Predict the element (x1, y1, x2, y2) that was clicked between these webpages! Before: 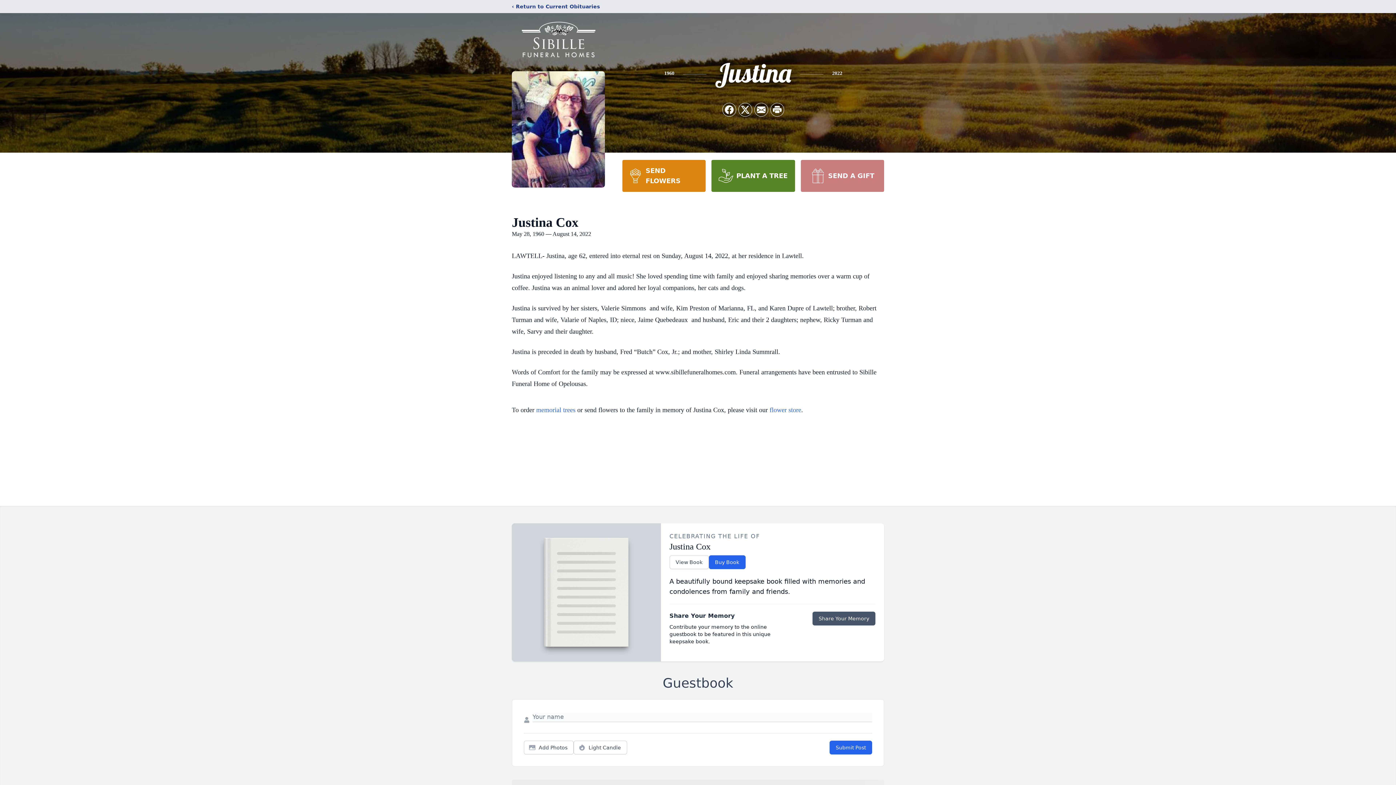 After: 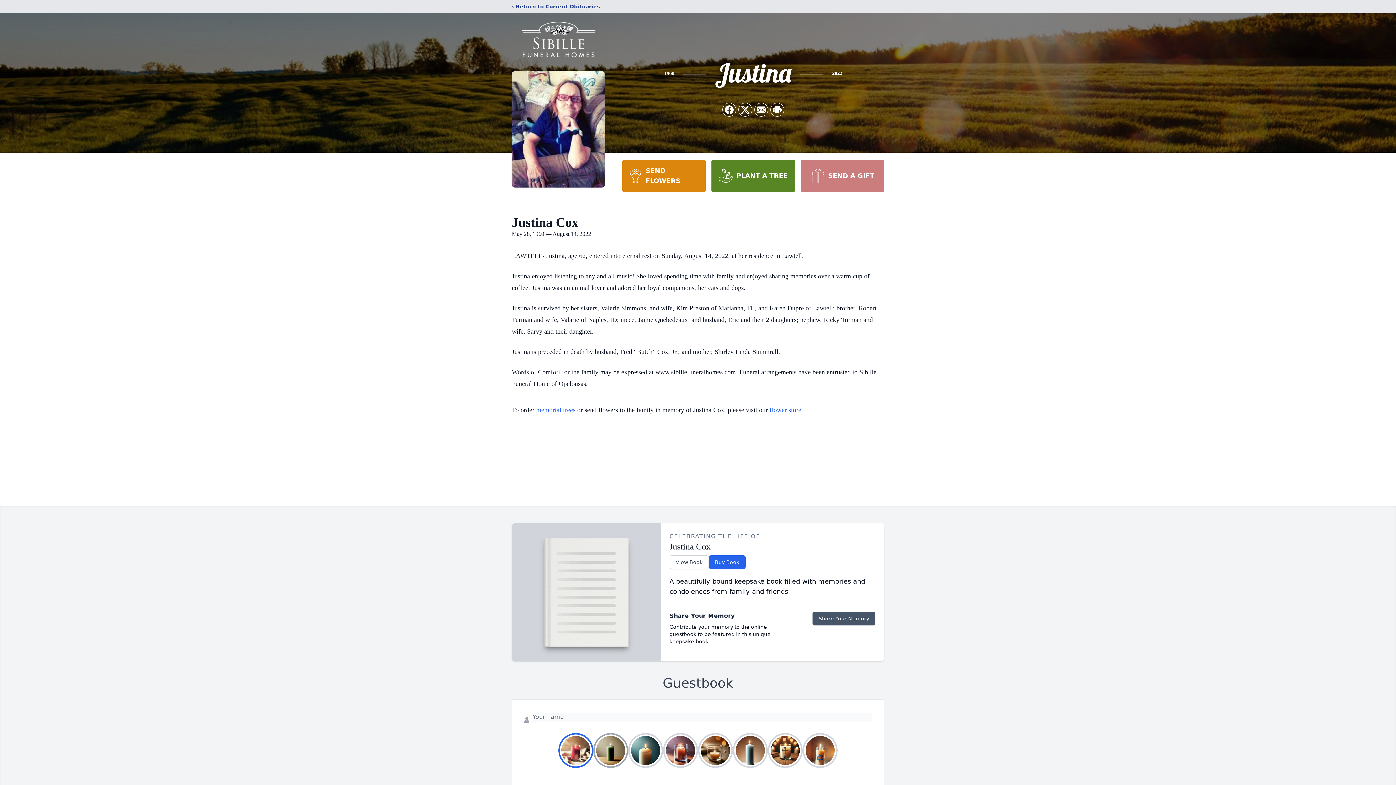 Action: bbox: (573, 741, 627, 754) label: Light Candle